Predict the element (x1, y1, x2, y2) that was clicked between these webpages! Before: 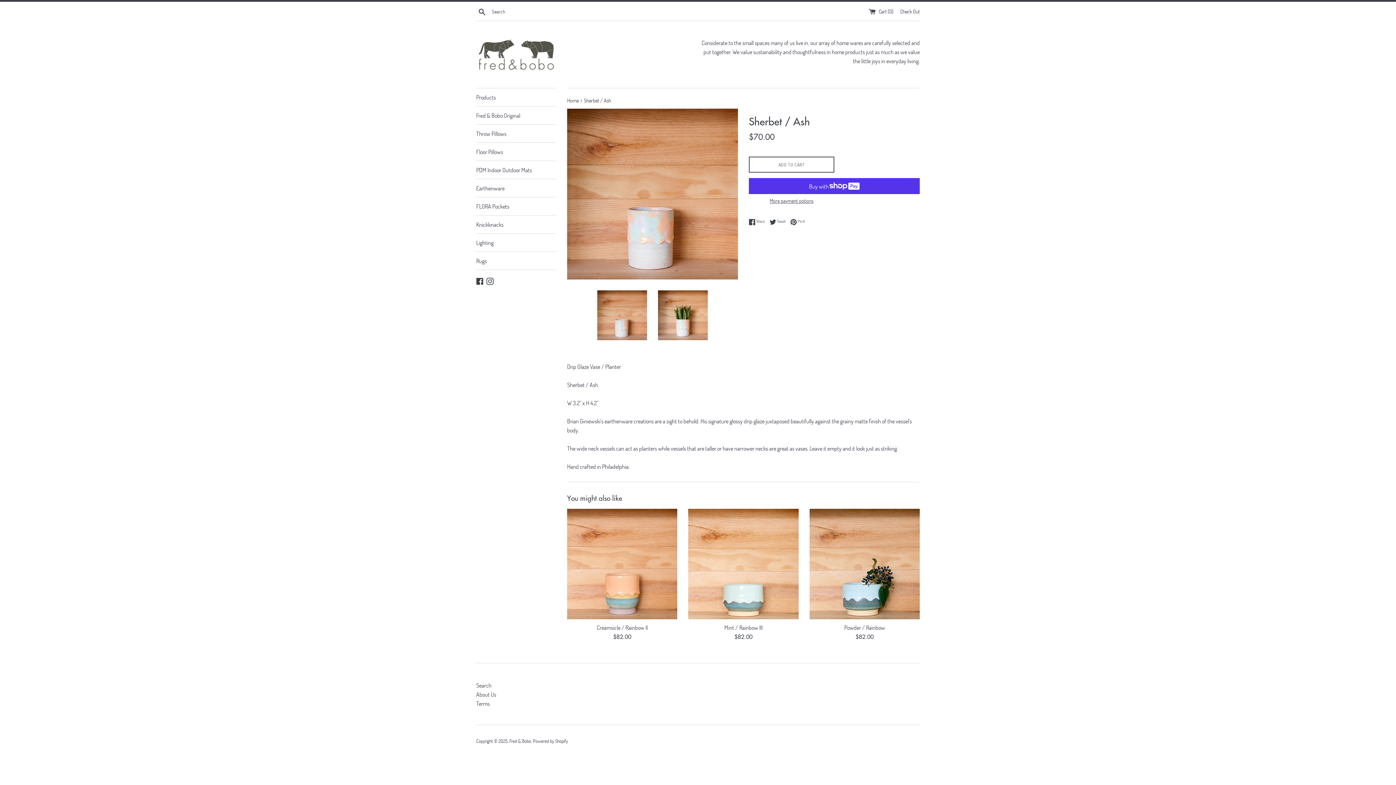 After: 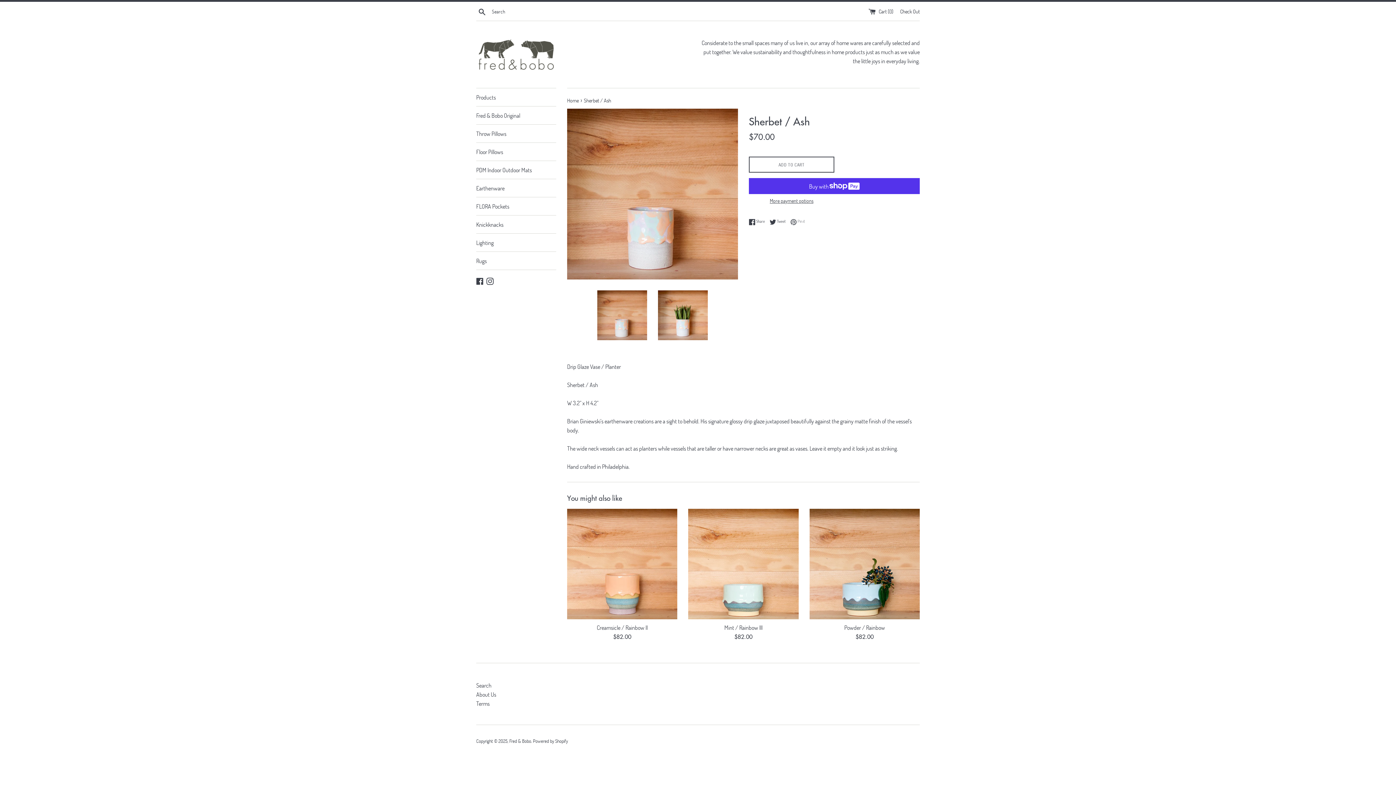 Action: label:  Pin it
Pin on Pinterest bbox: (790, 218, 805, 225)